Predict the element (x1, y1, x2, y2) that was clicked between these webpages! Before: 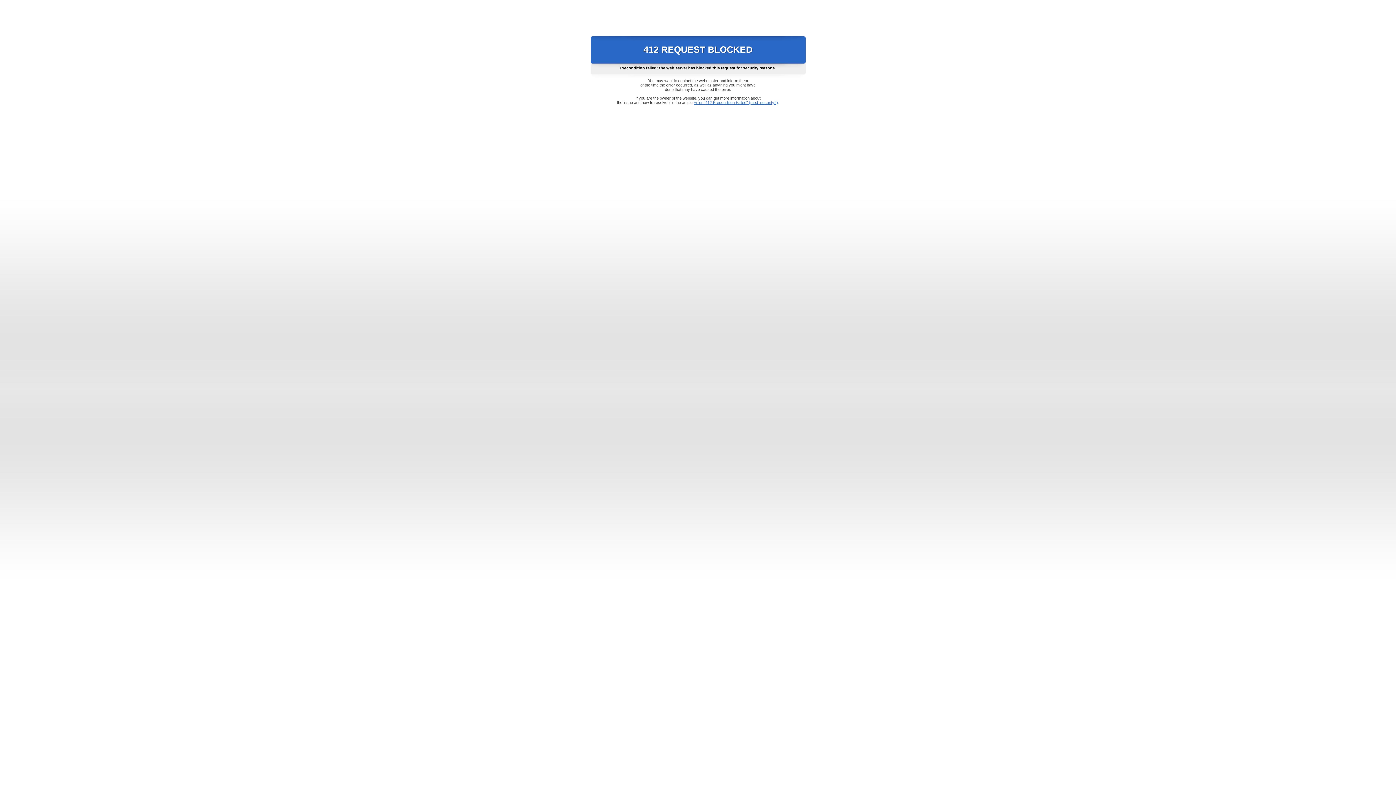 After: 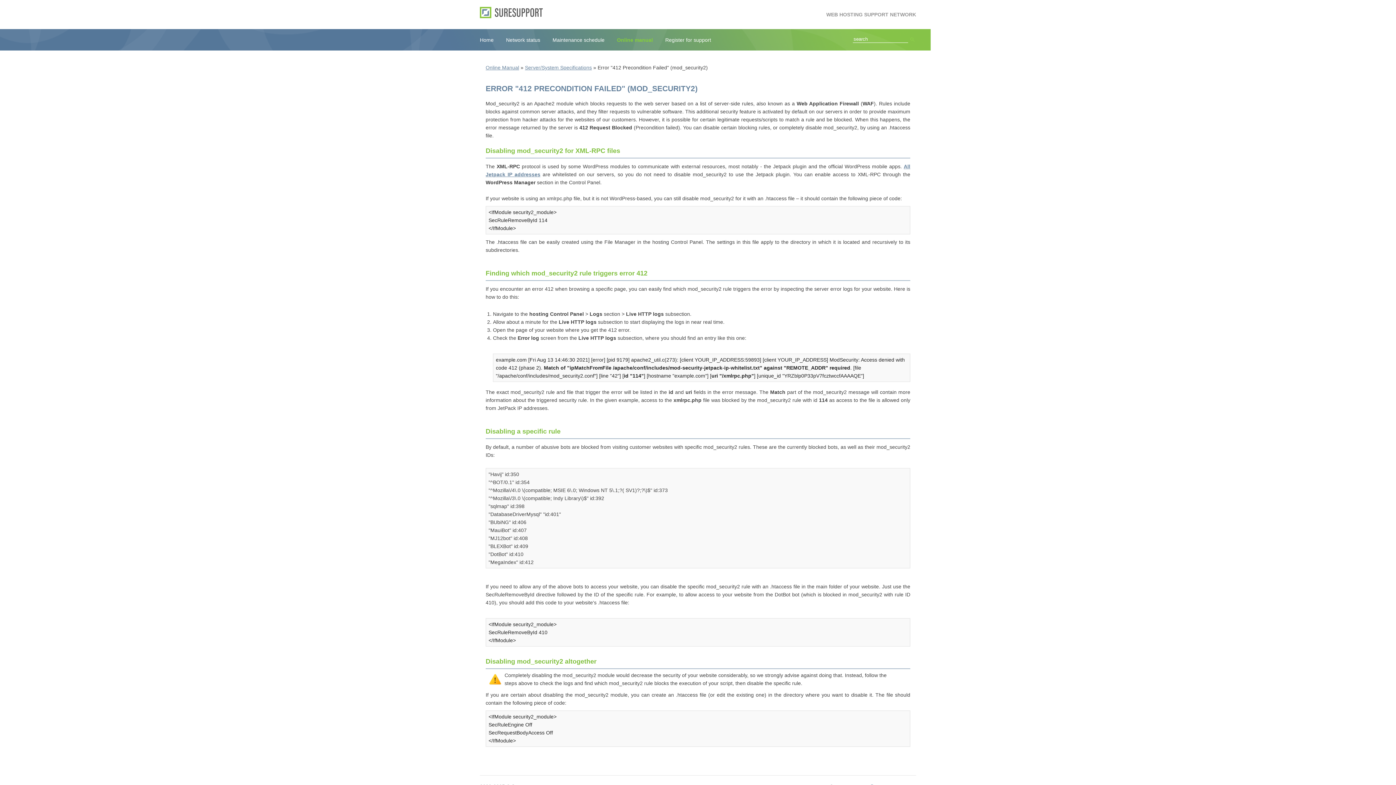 Action: bbox: (693, 100, 778, 104) label: Error "412 Precondition Failed" (mod_security2)